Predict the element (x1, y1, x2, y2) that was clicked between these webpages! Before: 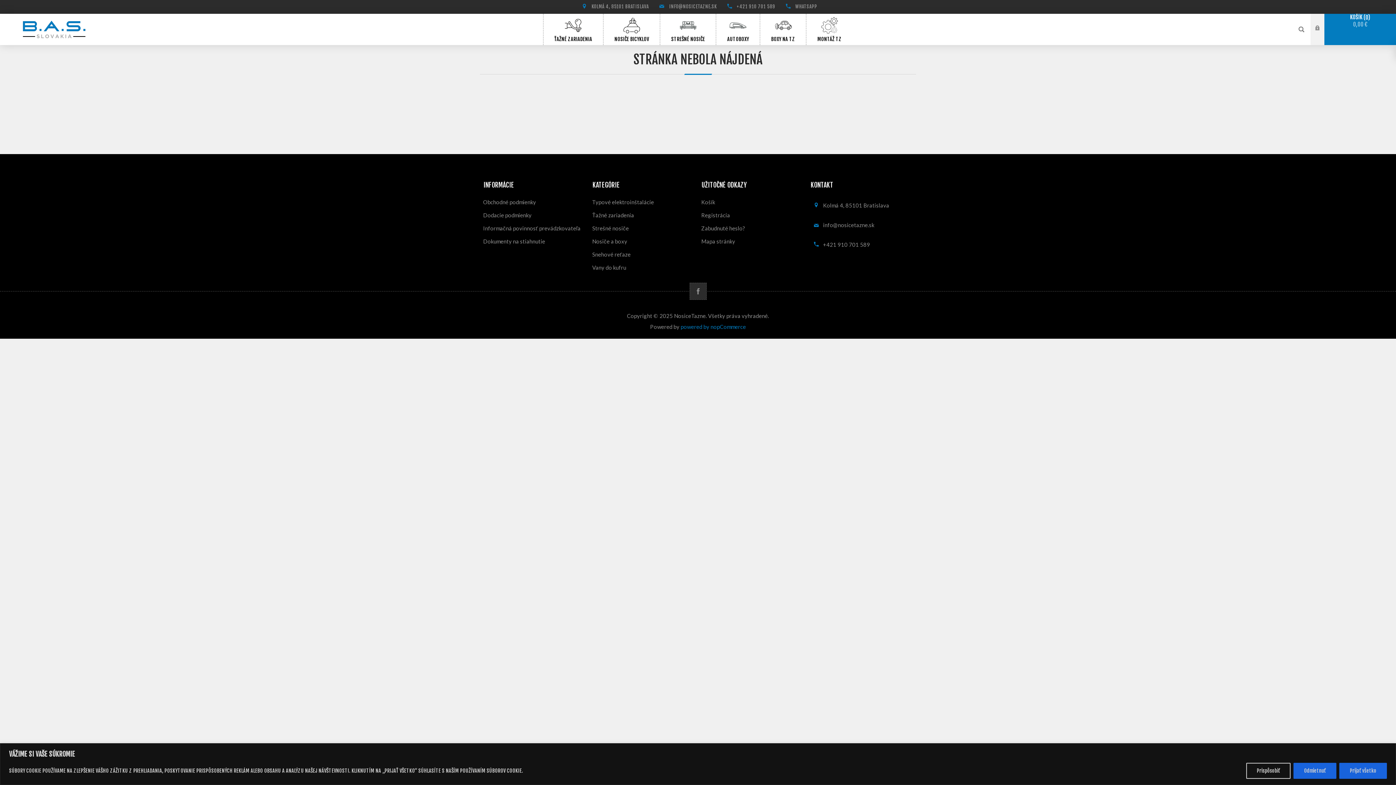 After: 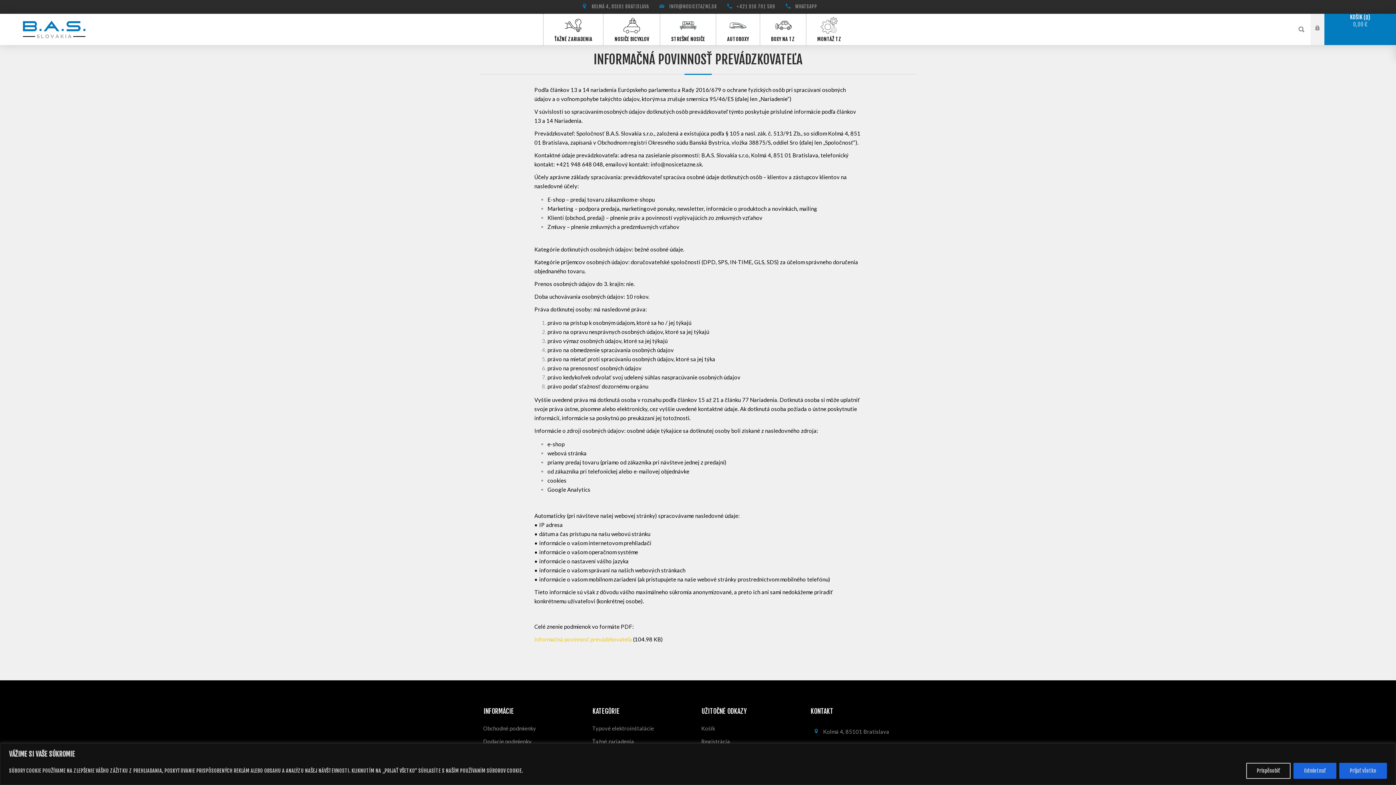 Action: label: Informačná povinnosť prevádzkovateľa bbox: (480, 221, 589, 234)